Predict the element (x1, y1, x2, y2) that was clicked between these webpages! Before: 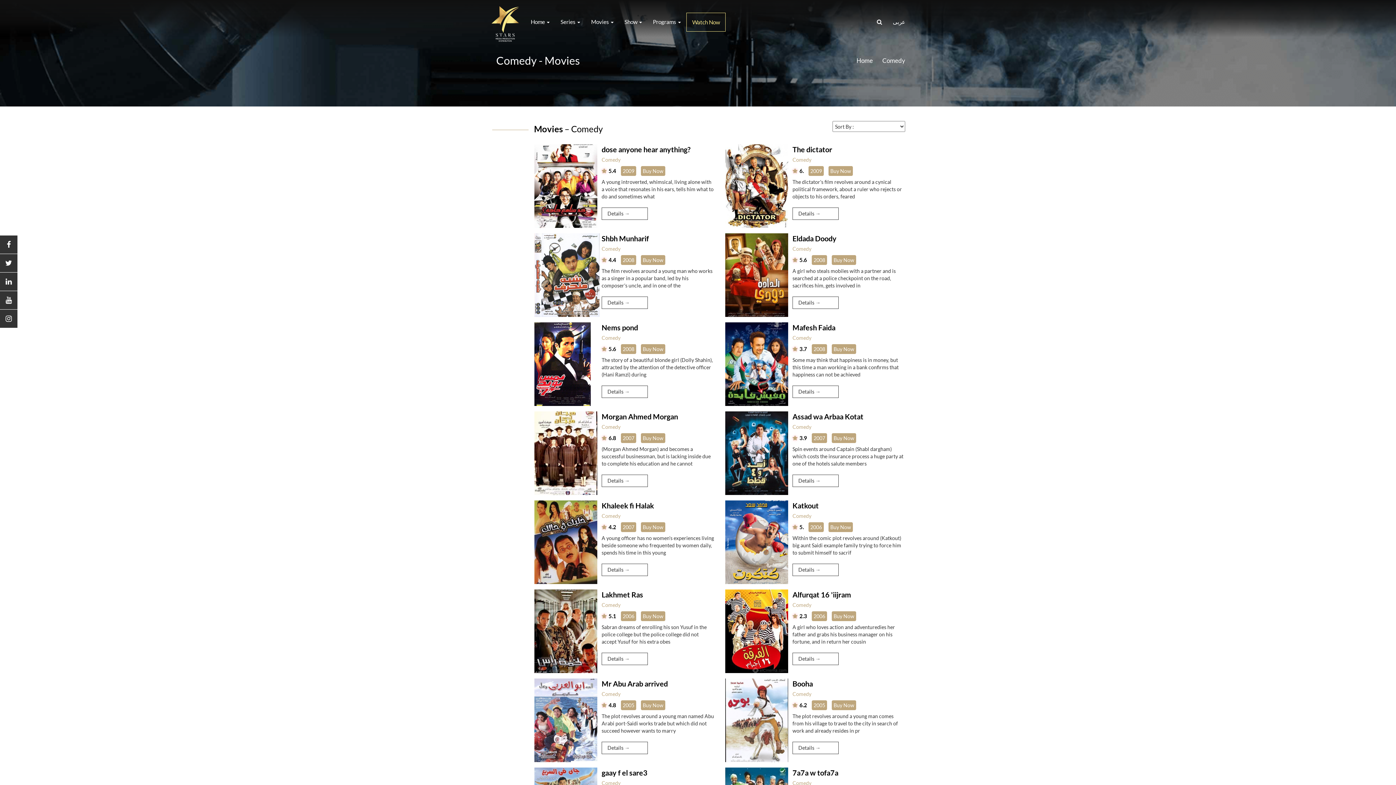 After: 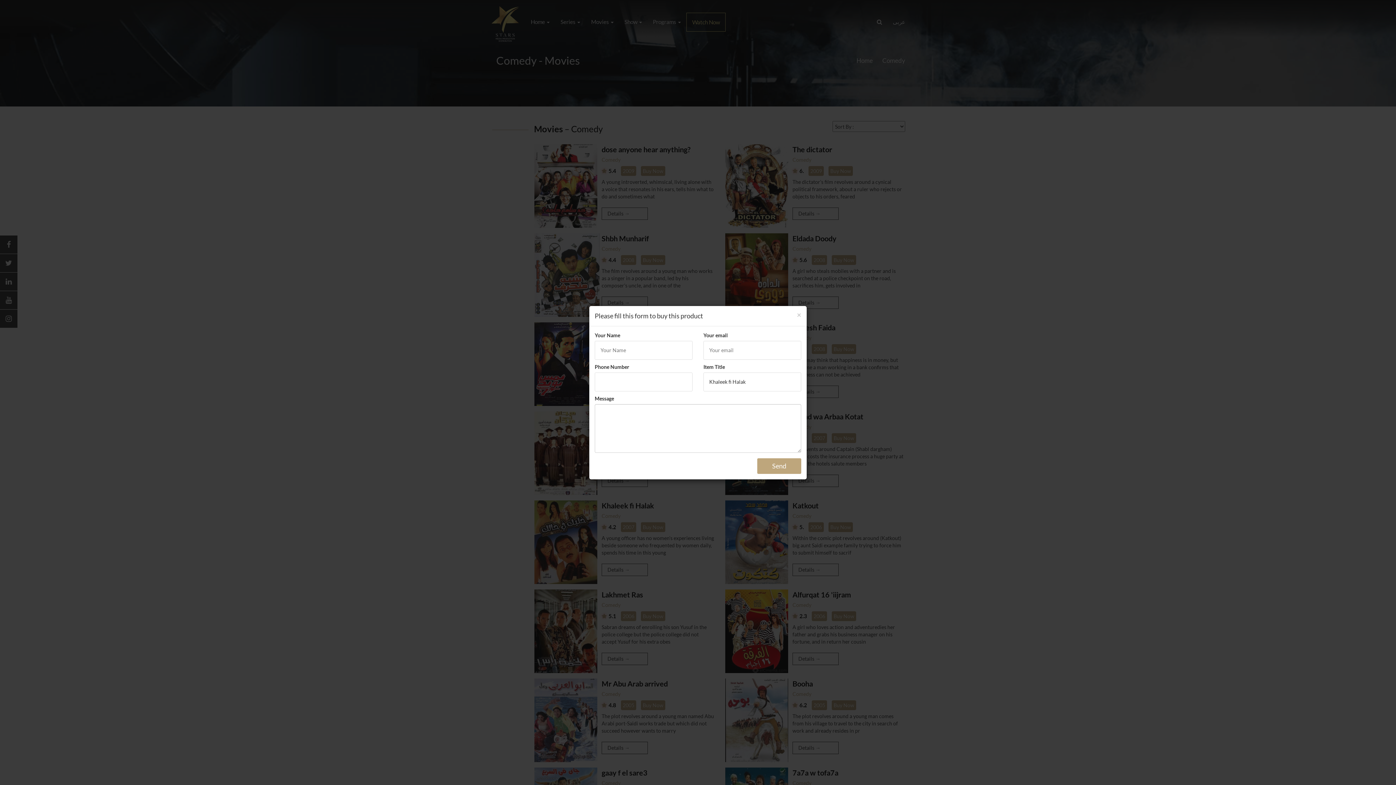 Action: label: Buy Now bbox: (641, 524, 665, 530)